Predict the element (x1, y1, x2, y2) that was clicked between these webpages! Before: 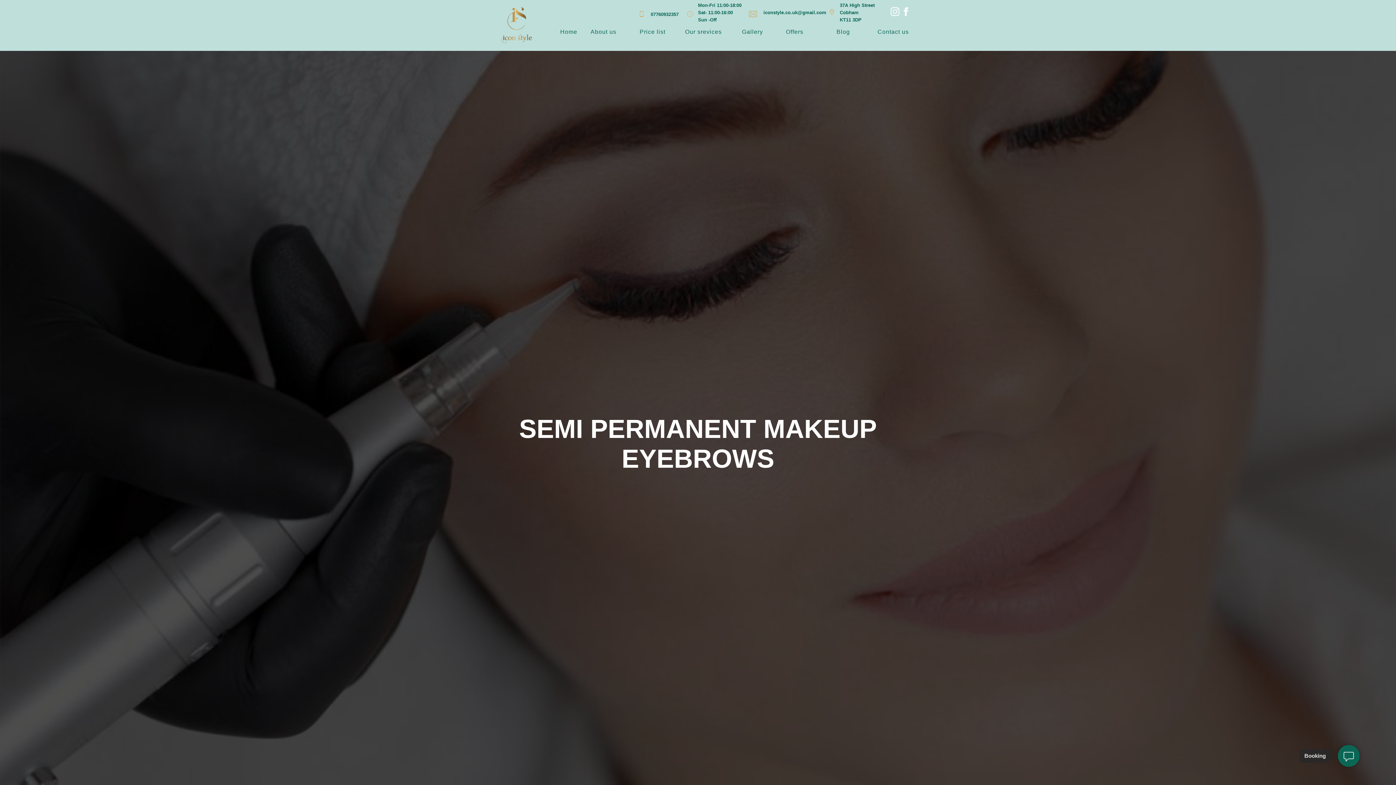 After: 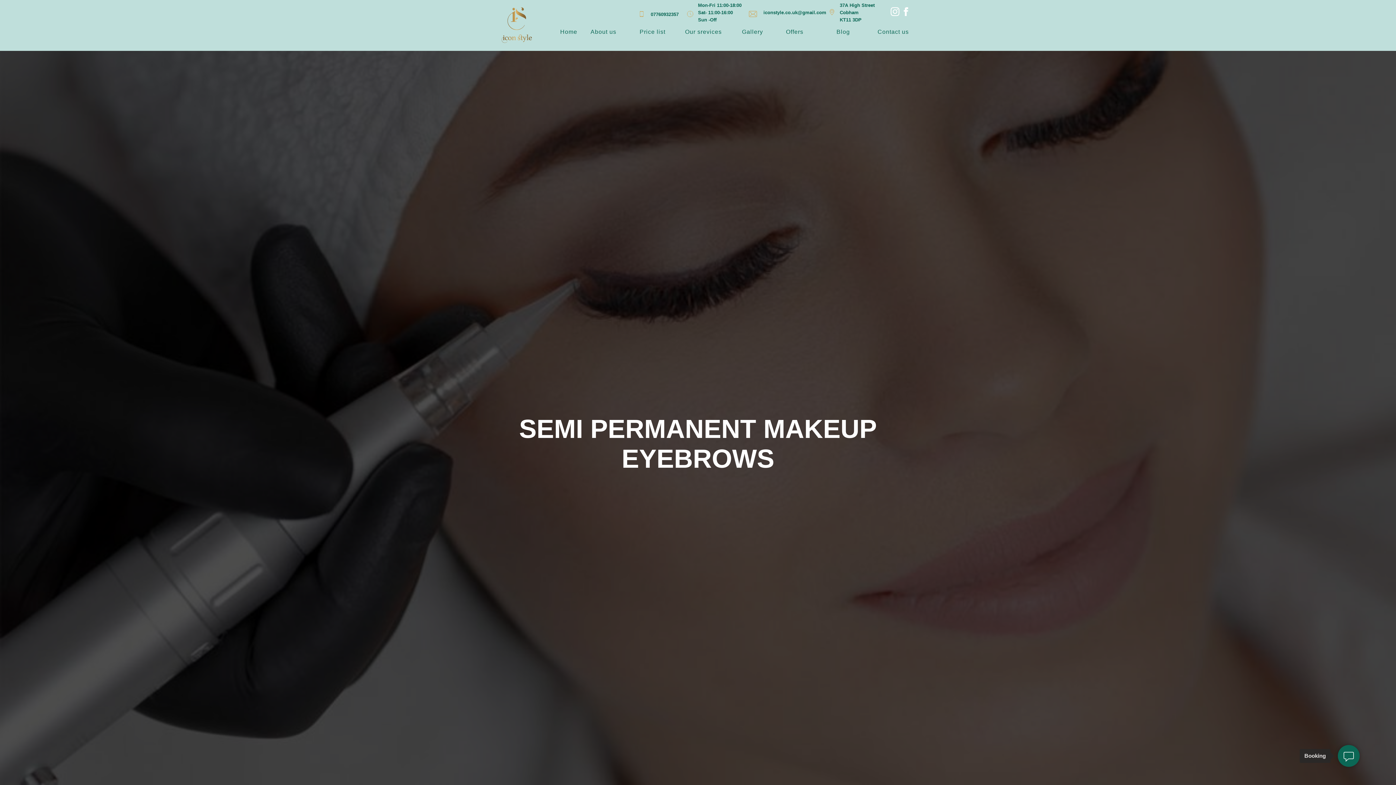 Action: bbox: (763, 9, 826, 15) label: iconstyle.co.uk@gmail.com